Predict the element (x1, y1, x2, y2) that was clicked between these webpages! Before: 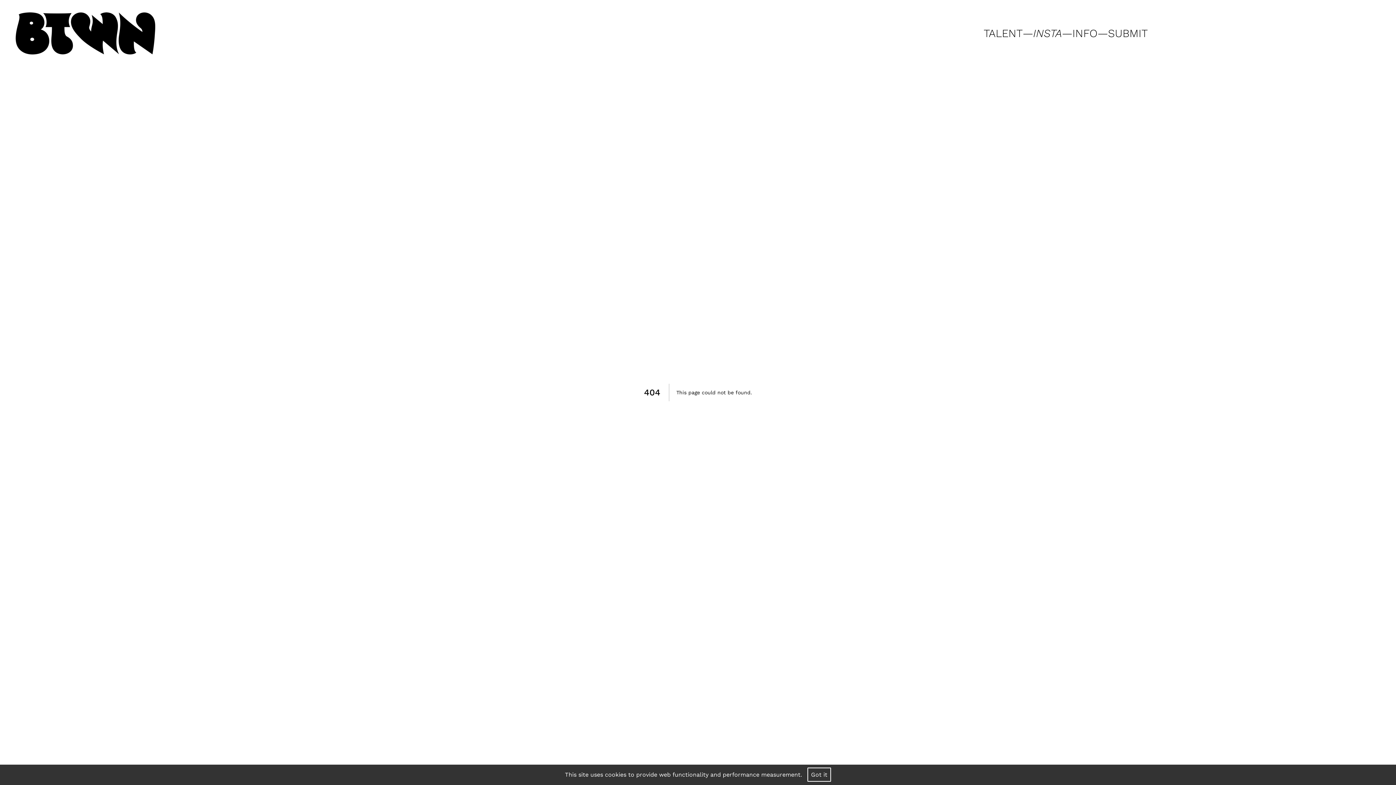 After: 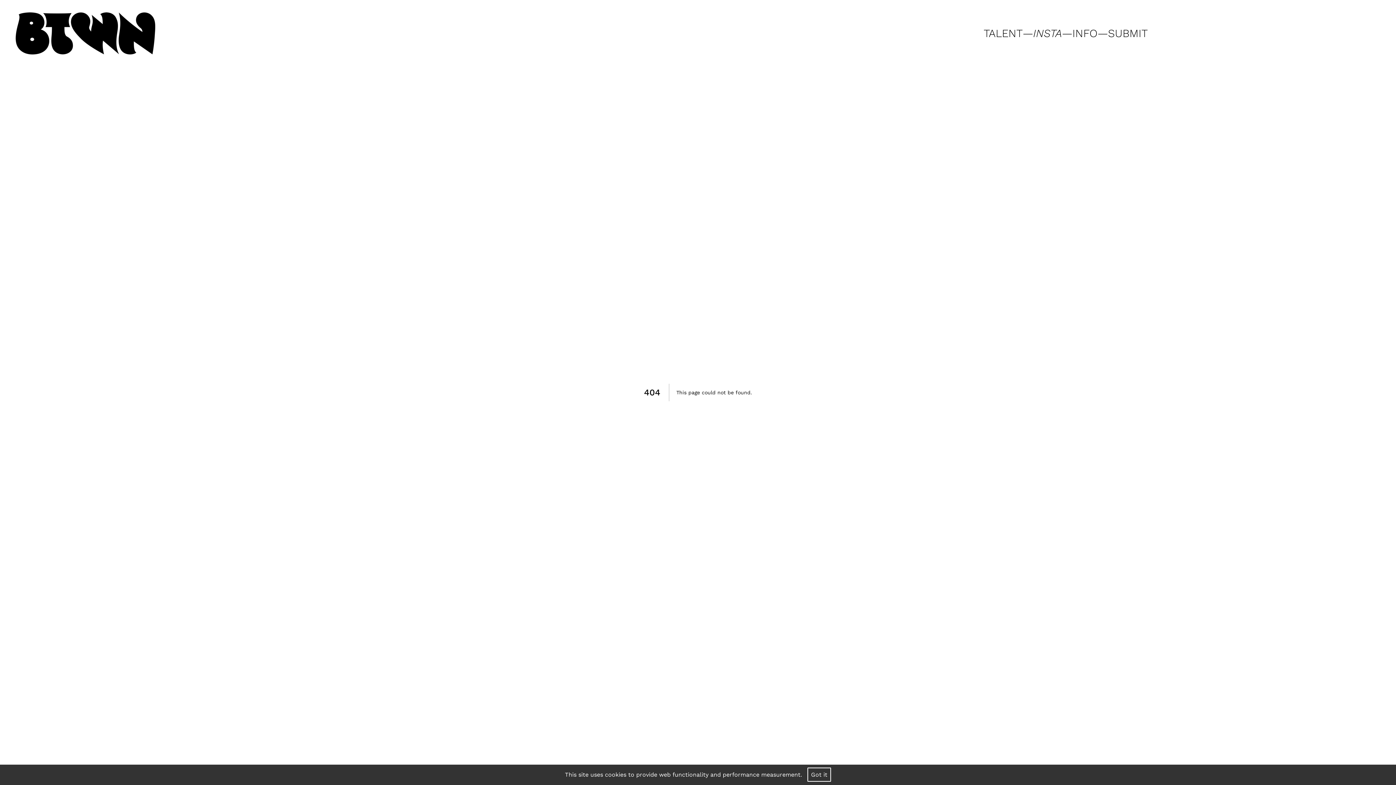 Action: bbox: (1033, 26, 1062, 39) label: INSTA